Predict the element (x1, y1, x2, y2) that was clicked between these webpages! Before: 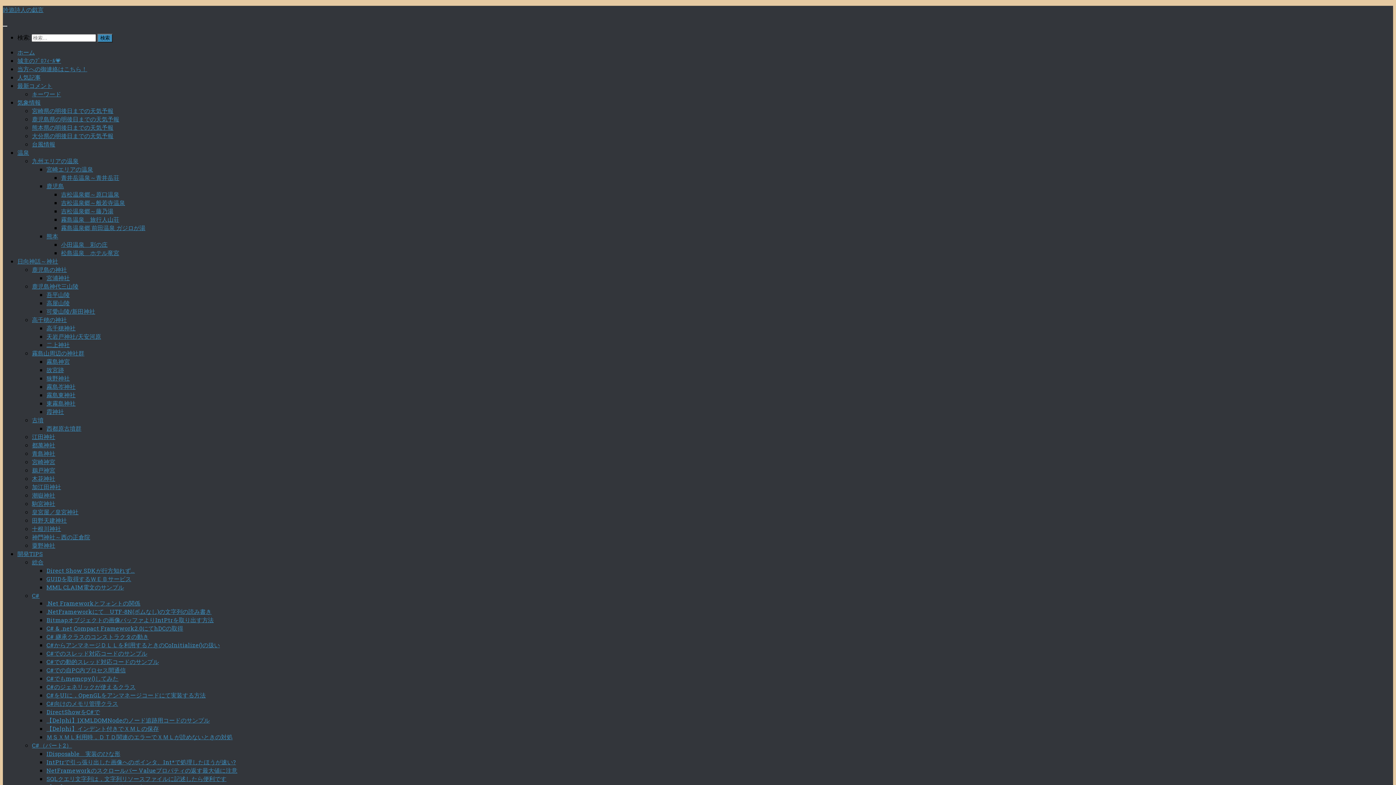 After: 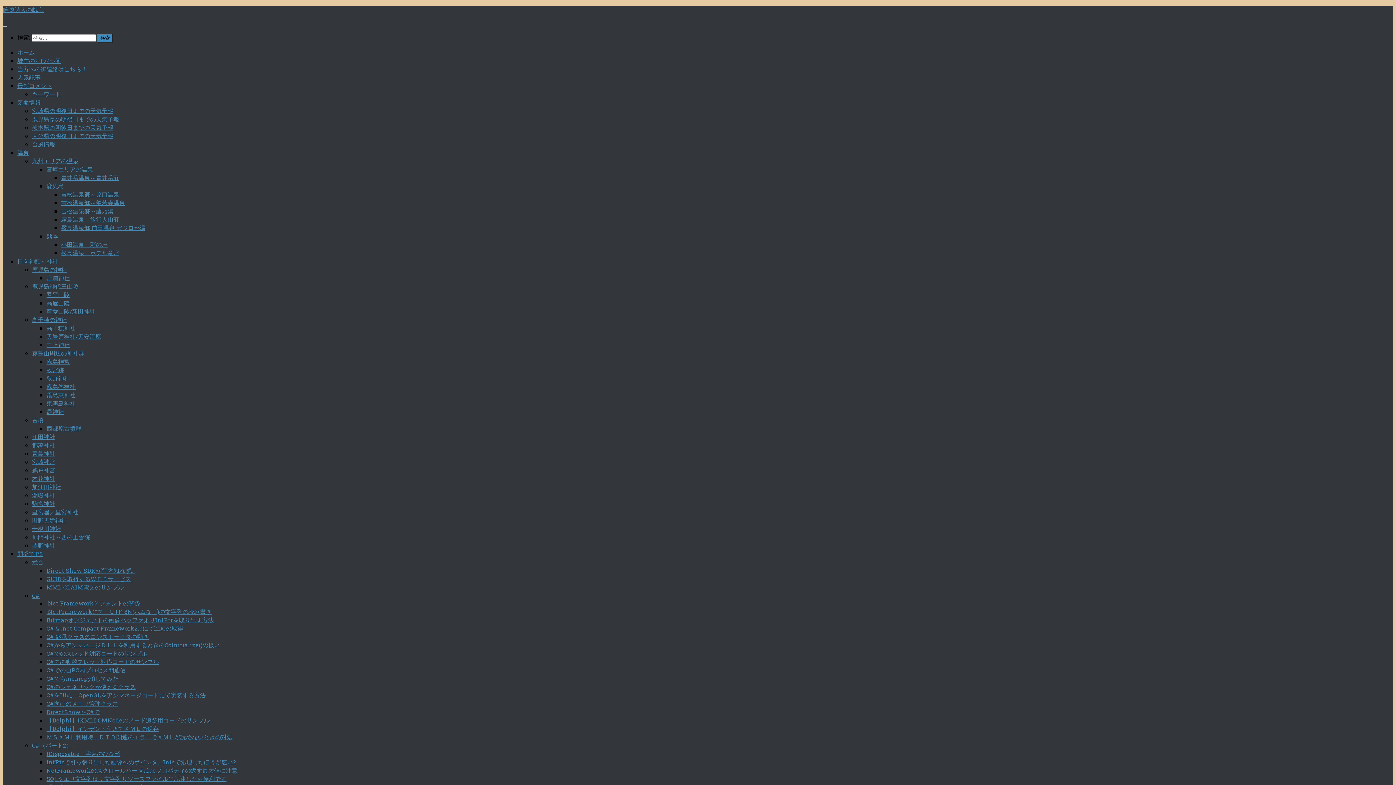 Action: label: 吉松温泉郷～般若寺温泉 bbox: (61, 198, 125, 206)